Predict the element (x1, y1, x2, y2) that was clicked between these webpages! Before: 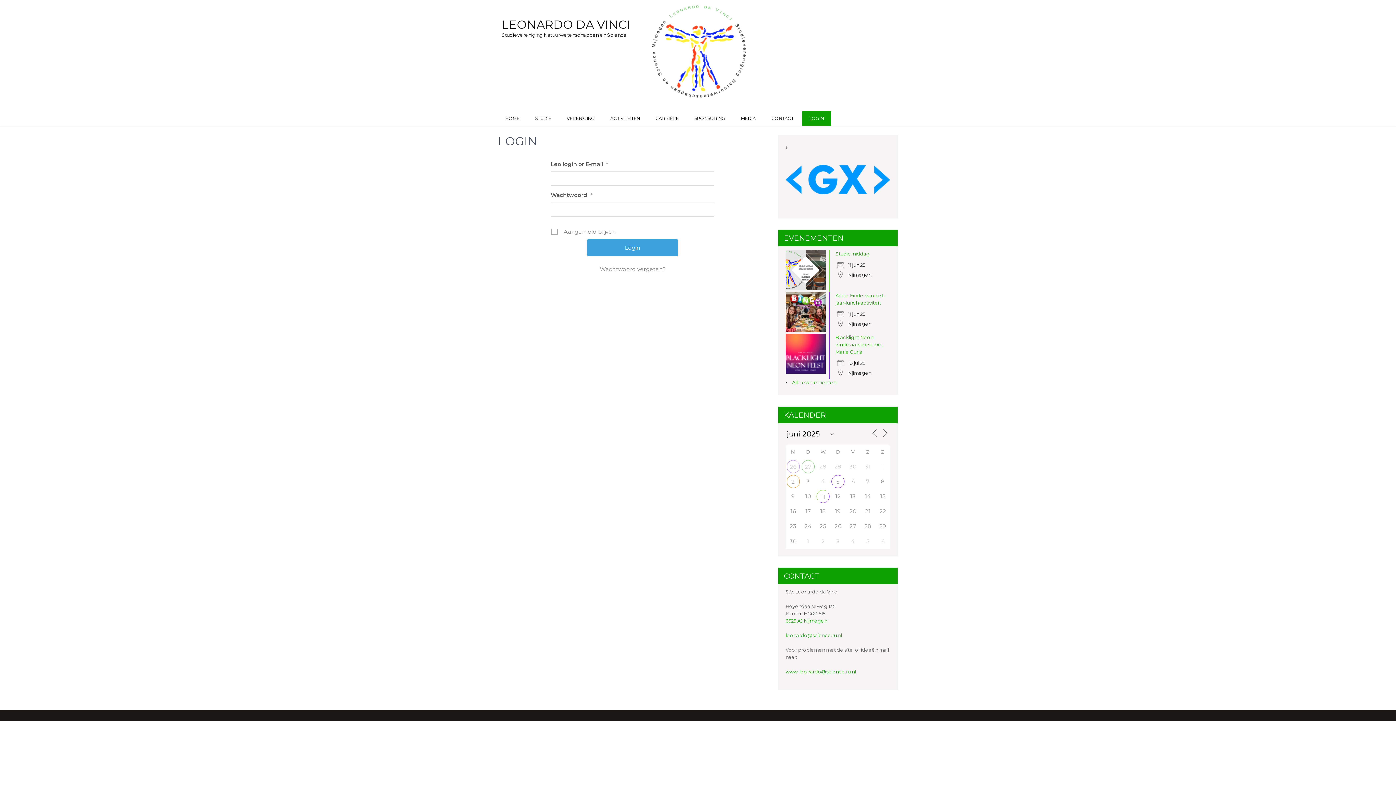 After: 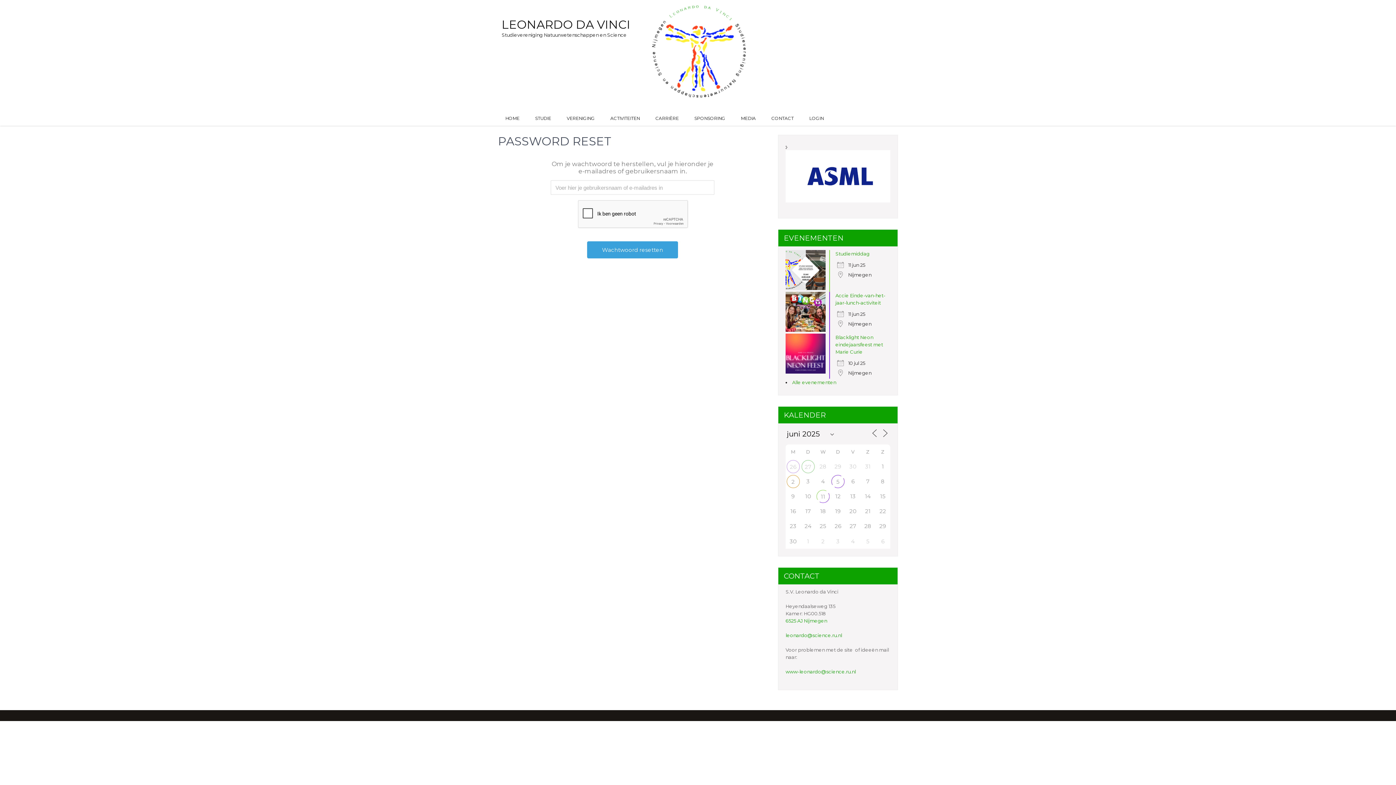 Action: label: Wachtwoord vergeten? bbox: (550, 265, 714, 273)